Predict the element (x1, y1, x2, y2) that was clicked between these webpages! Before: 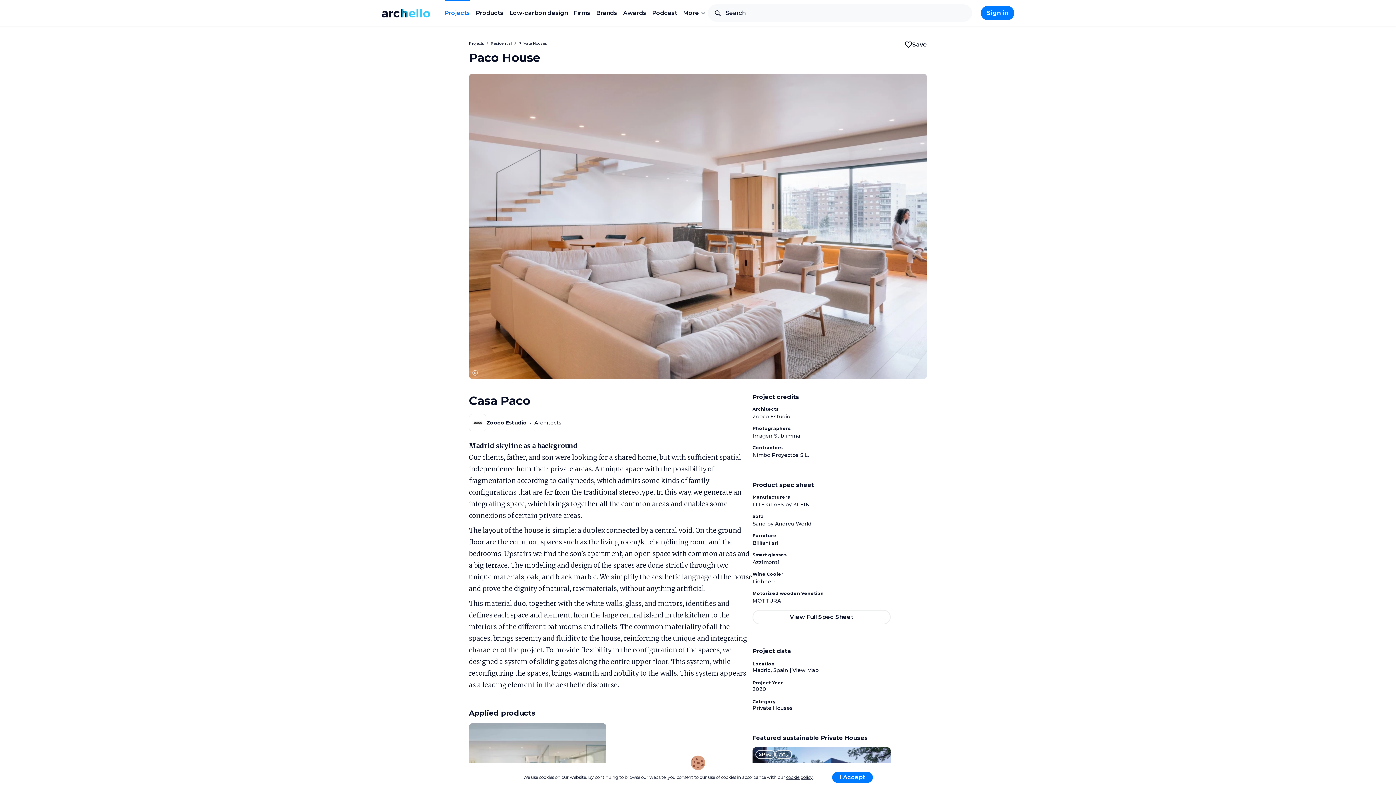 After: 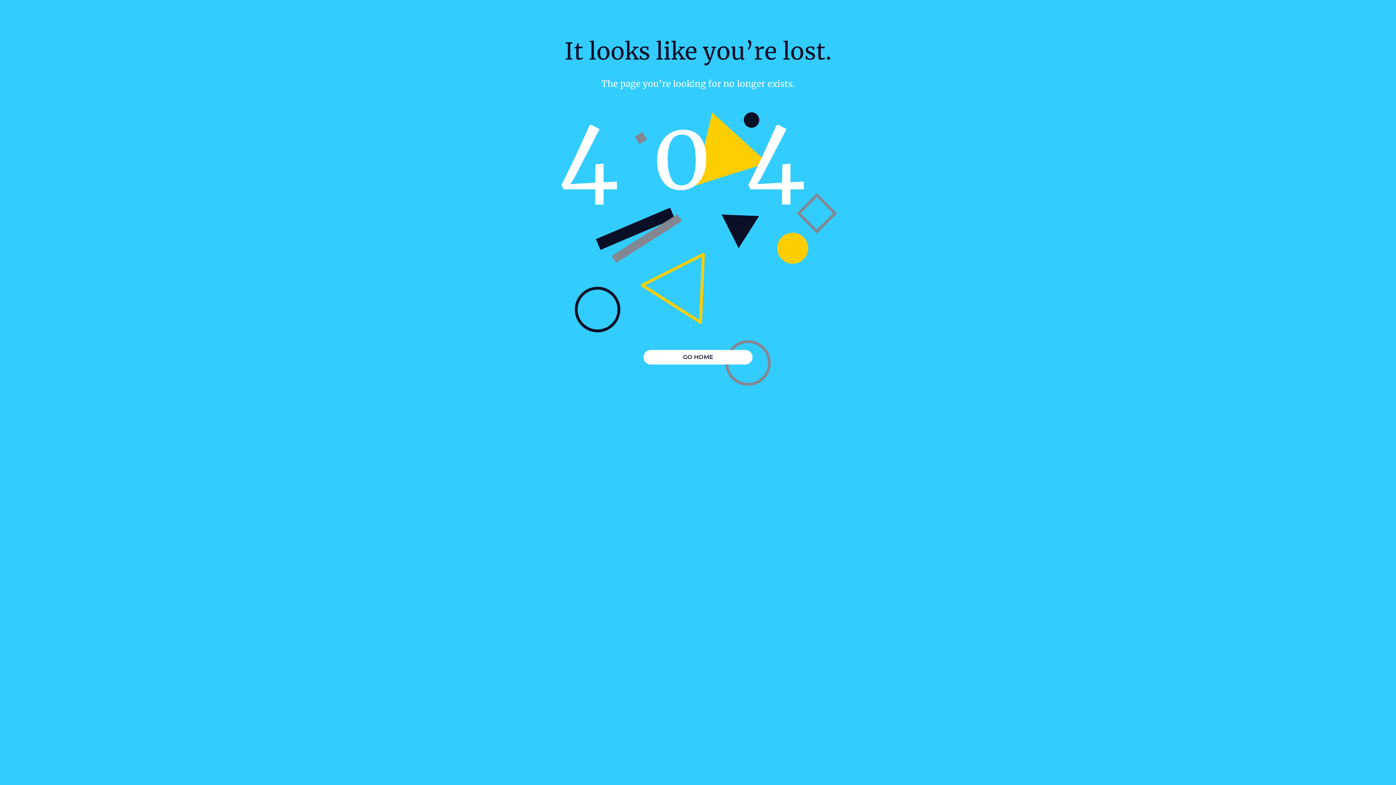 Action: label: cookie policy bbox: (786, 774, 812, 780)